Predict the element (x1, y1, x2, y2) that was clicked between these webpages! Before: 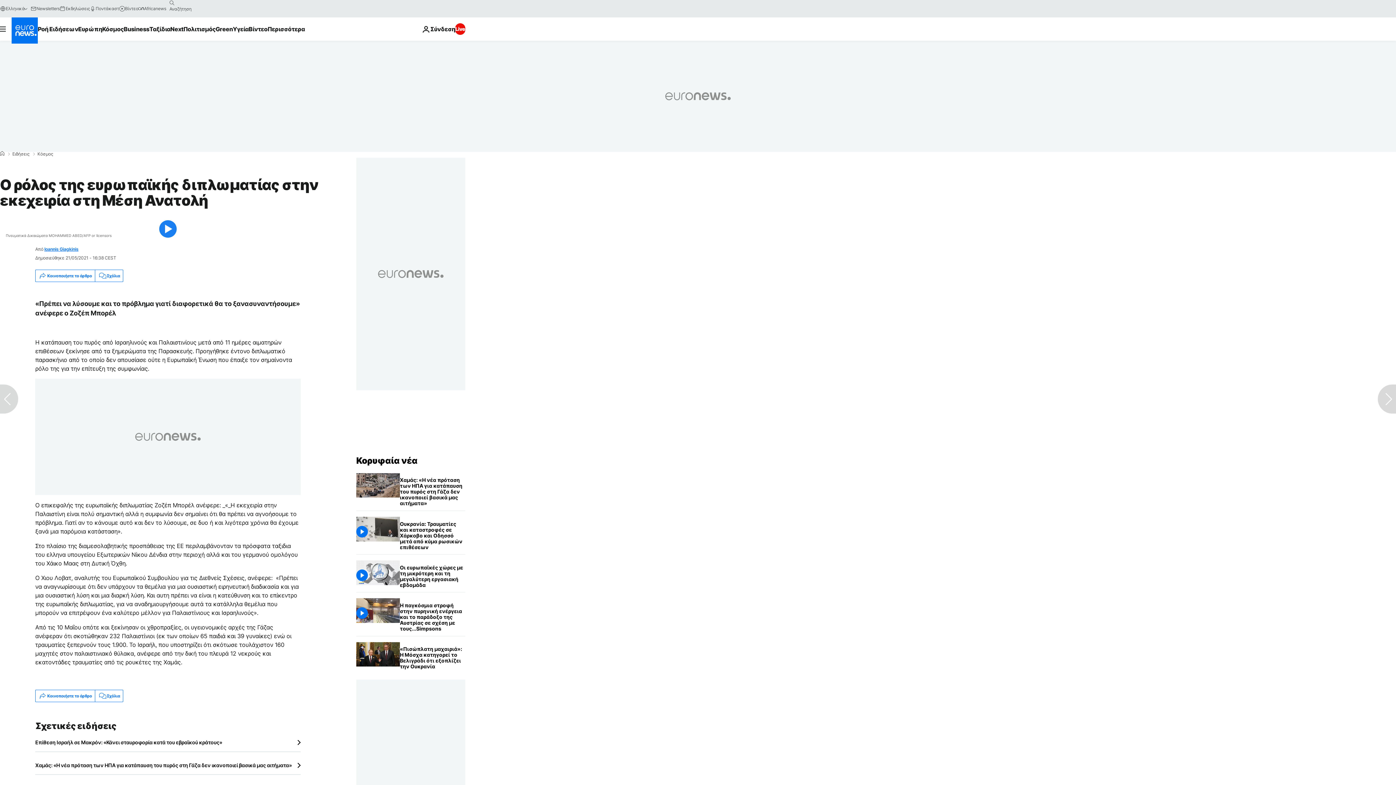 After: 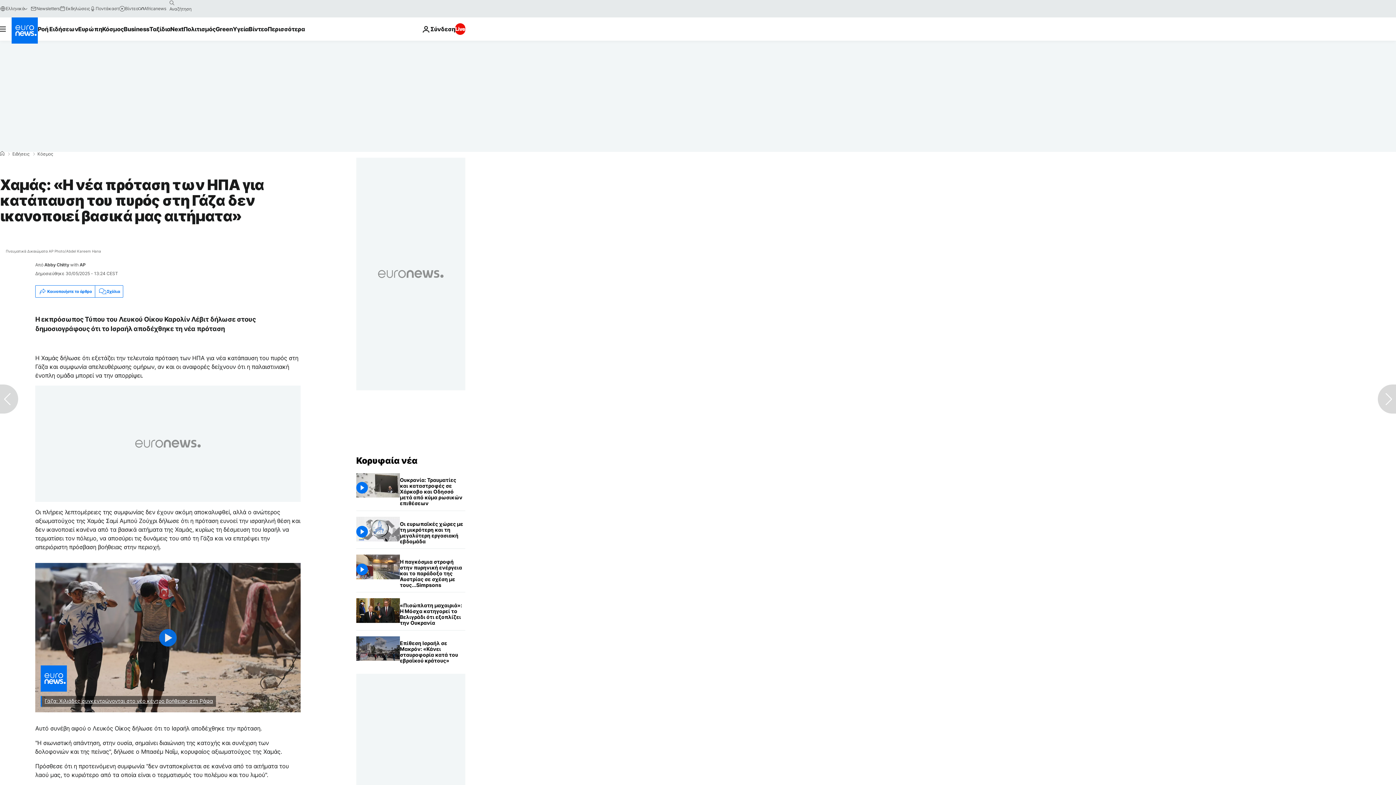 Action: bbox: (400, 473, 465, 510) label: Χαμάς: «Η νέα πρόταση των ΗΠΑ για κατάπαυση του πυρός στη Γάζα δεν ικανοποιεί βασικά μας αιτήματα»